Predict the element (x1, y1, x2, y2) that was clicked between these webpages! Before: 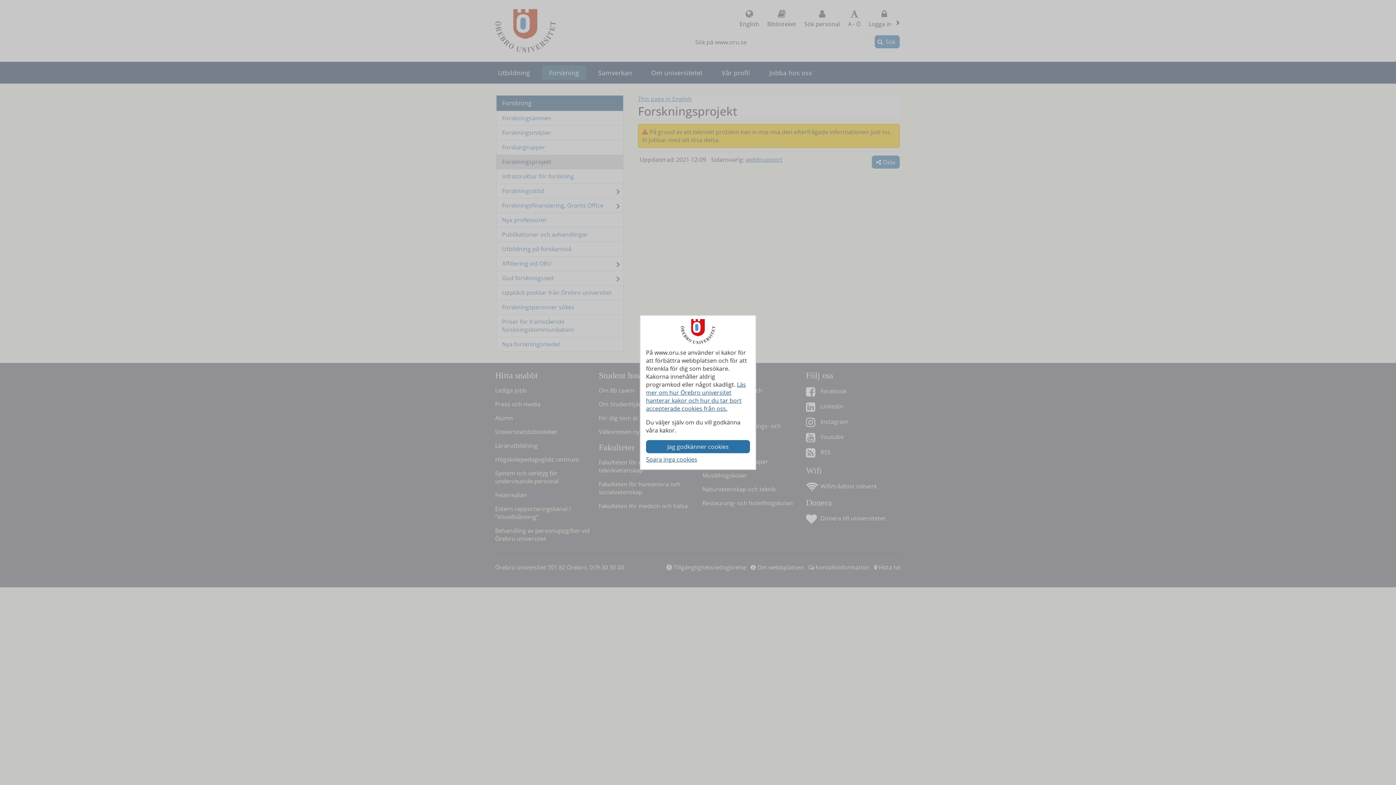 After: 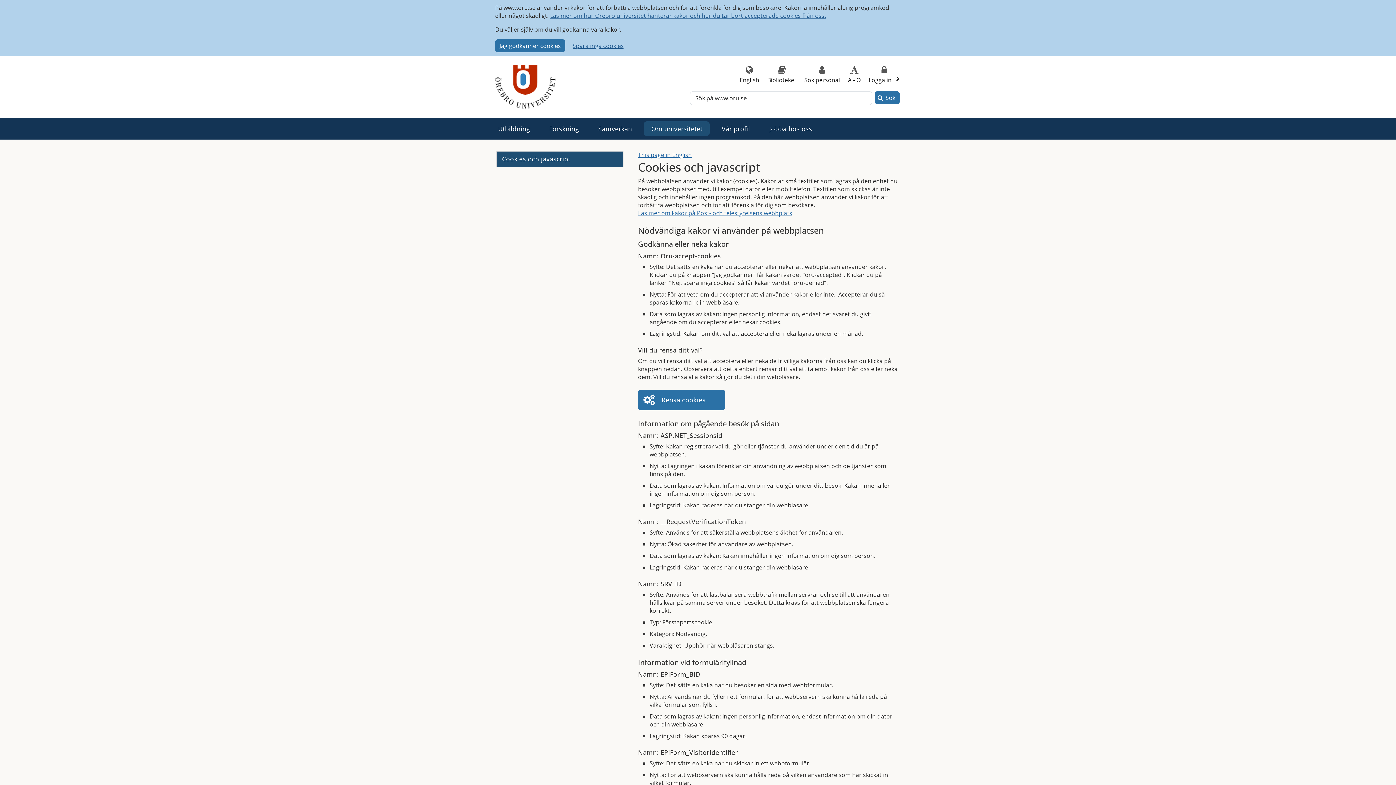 Action: bbox: (646, 380, 746, 412) label: Läs mer om hur Örebro universitet hanterar kakor och hur du tar bort accepterade cookies från oss.